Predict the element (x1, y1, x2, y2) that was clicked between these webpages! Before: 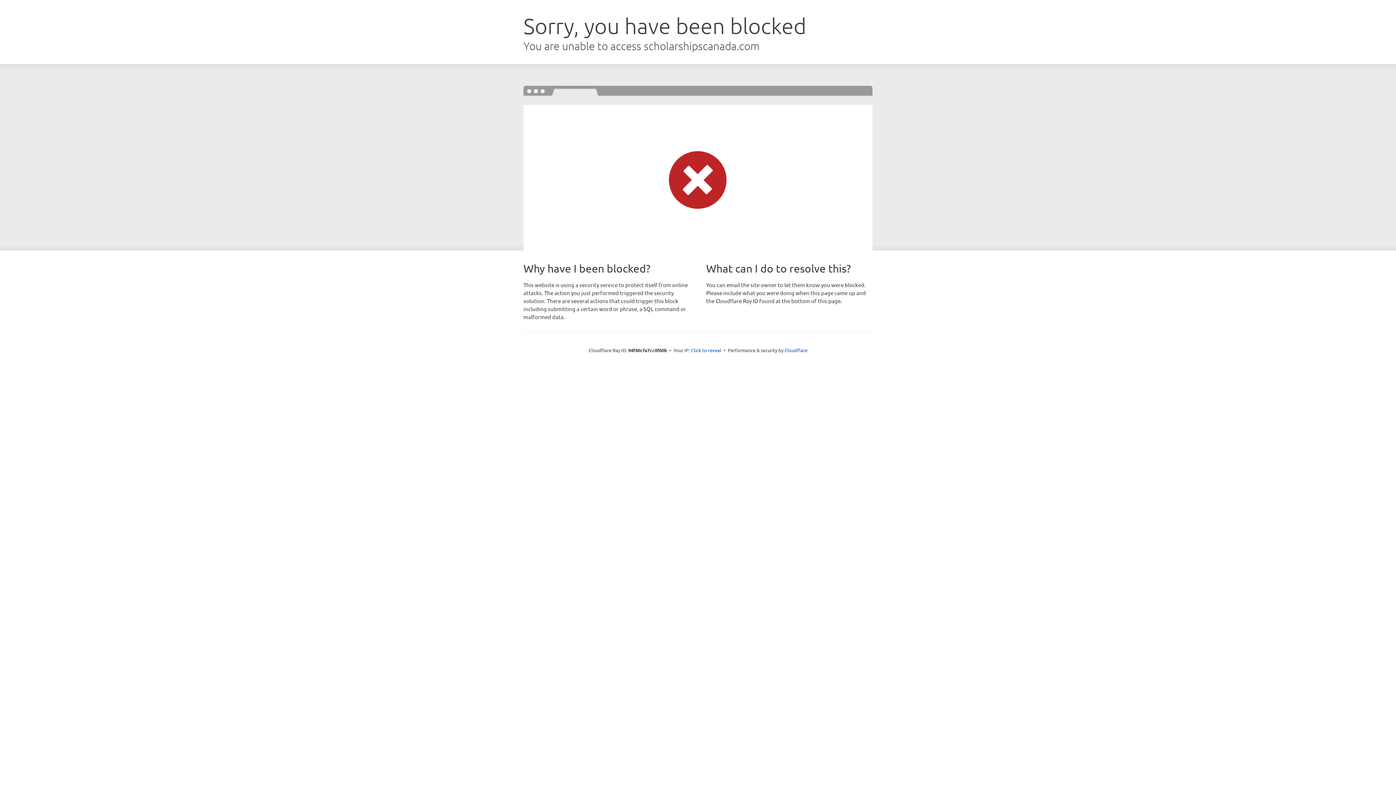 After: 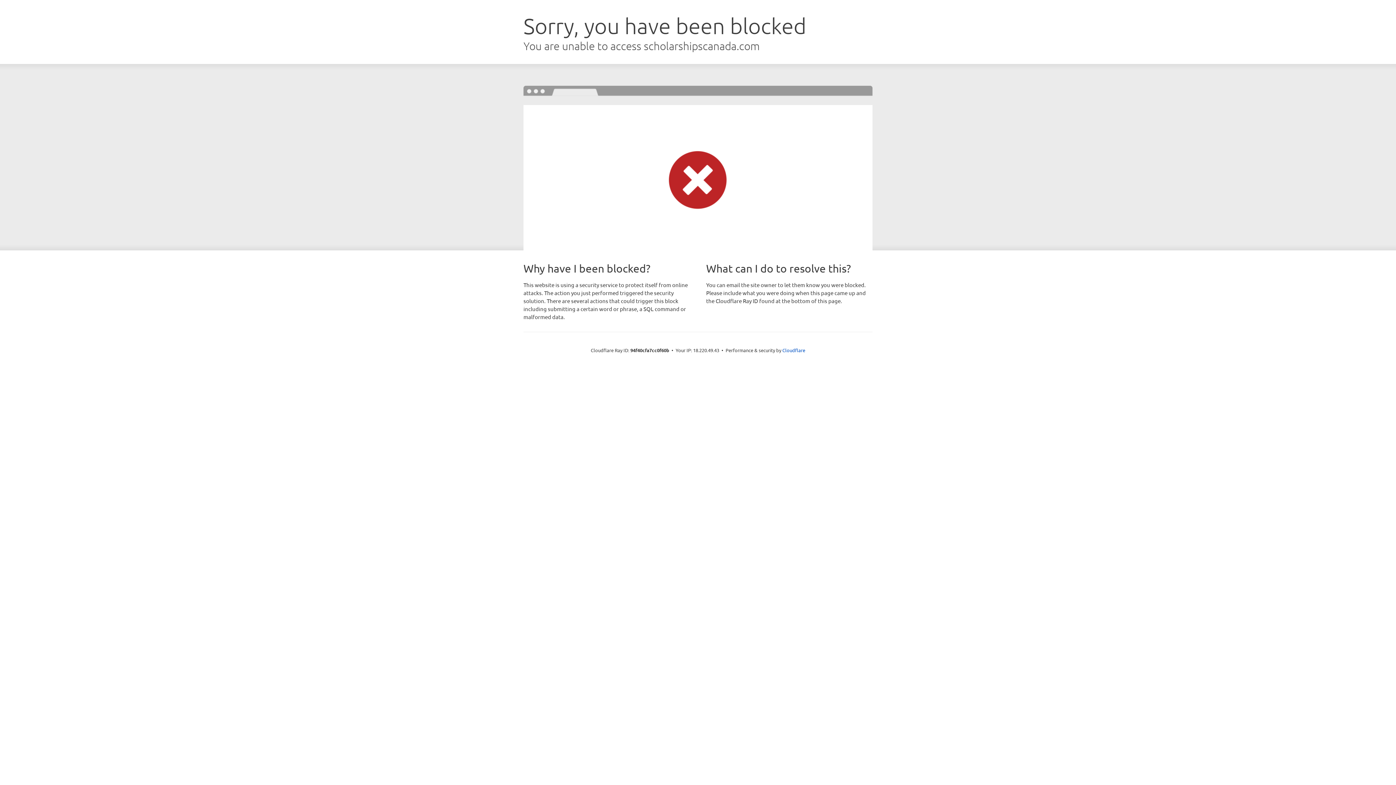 Action: label: Click to reveal bbox: (691, 346, 721, 353)